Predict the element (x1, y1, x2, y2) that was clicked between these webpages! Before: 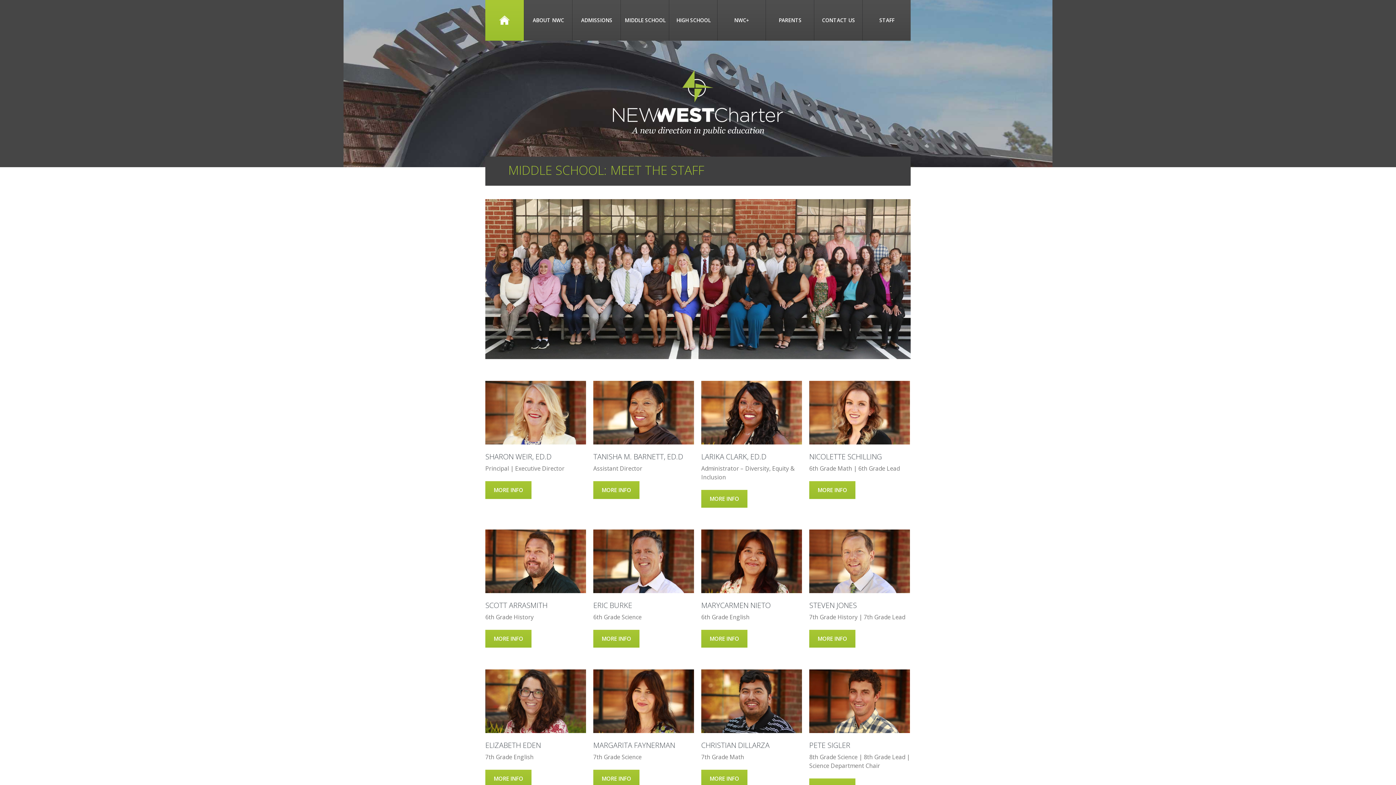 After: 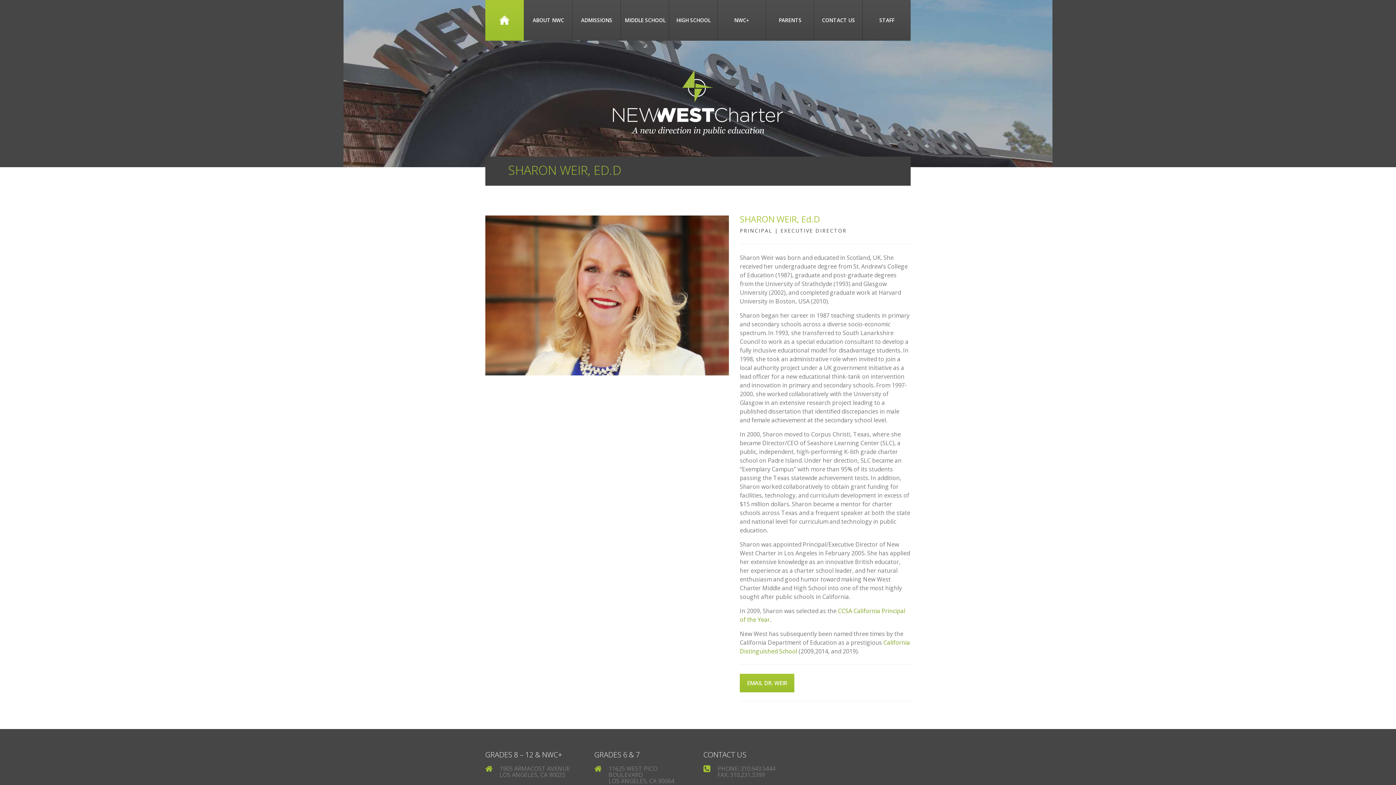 Action: bbox: (485, 452, 551, 461) label: SHARON WEIR, ED.D